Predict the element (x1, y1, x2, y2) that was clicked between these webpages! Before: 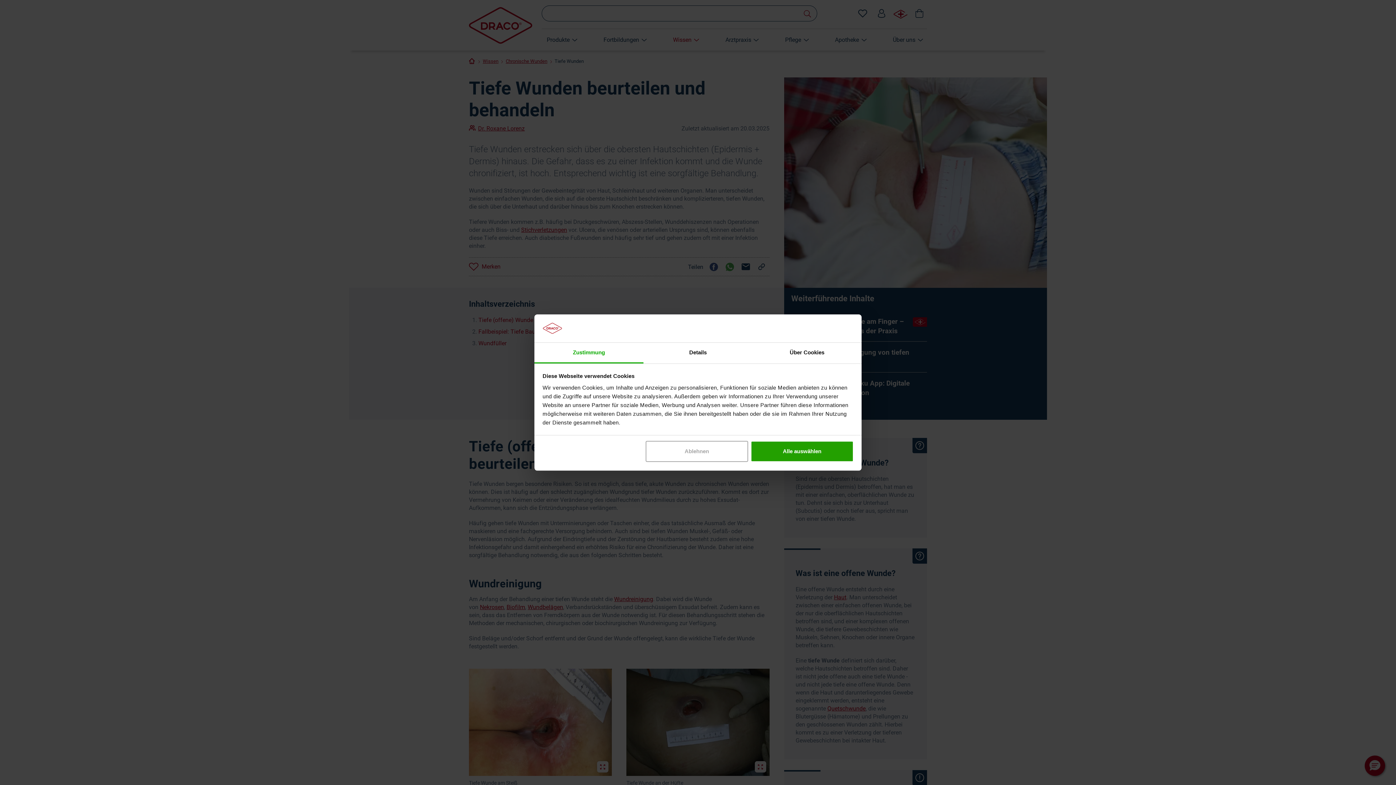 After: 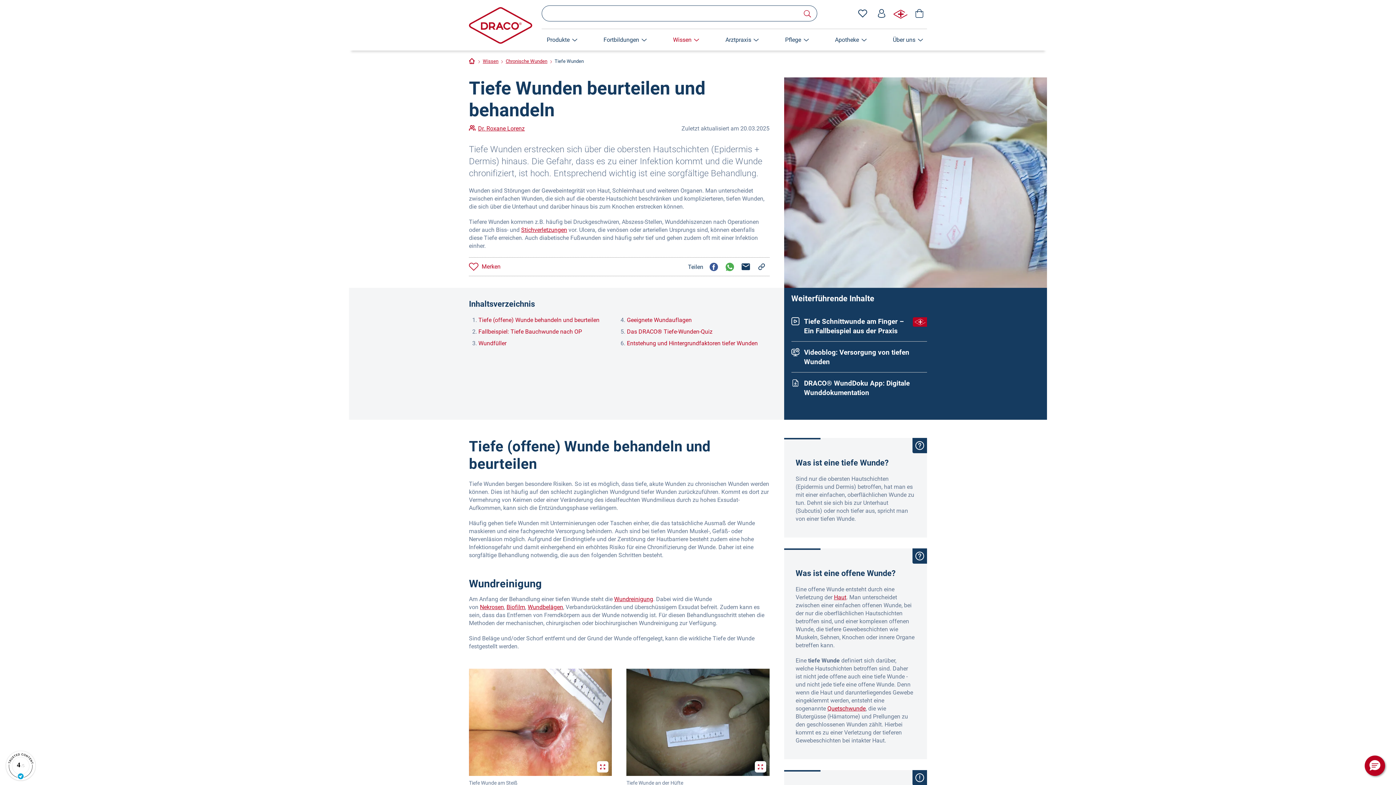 Action: label: Alle auswählen bbox: (751, 441, 853, 462)